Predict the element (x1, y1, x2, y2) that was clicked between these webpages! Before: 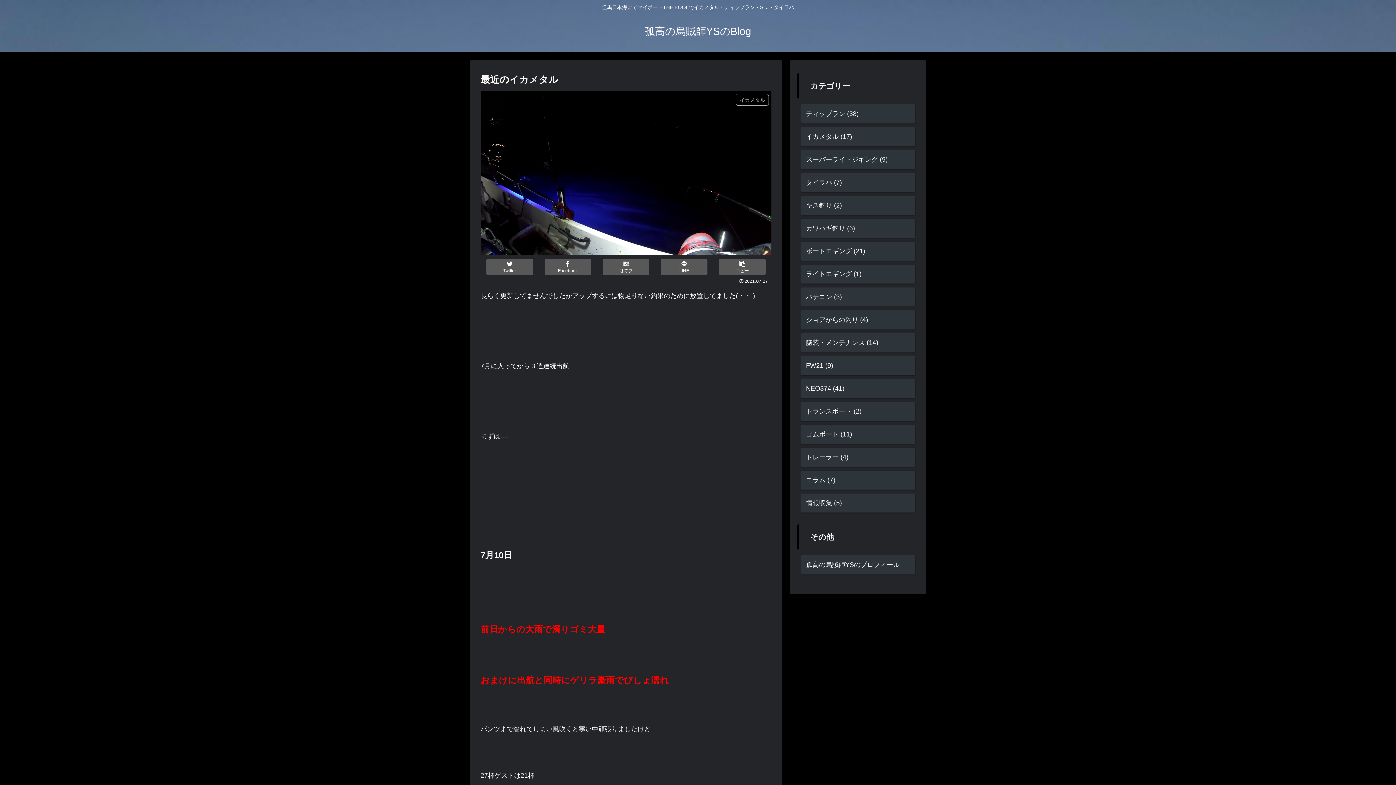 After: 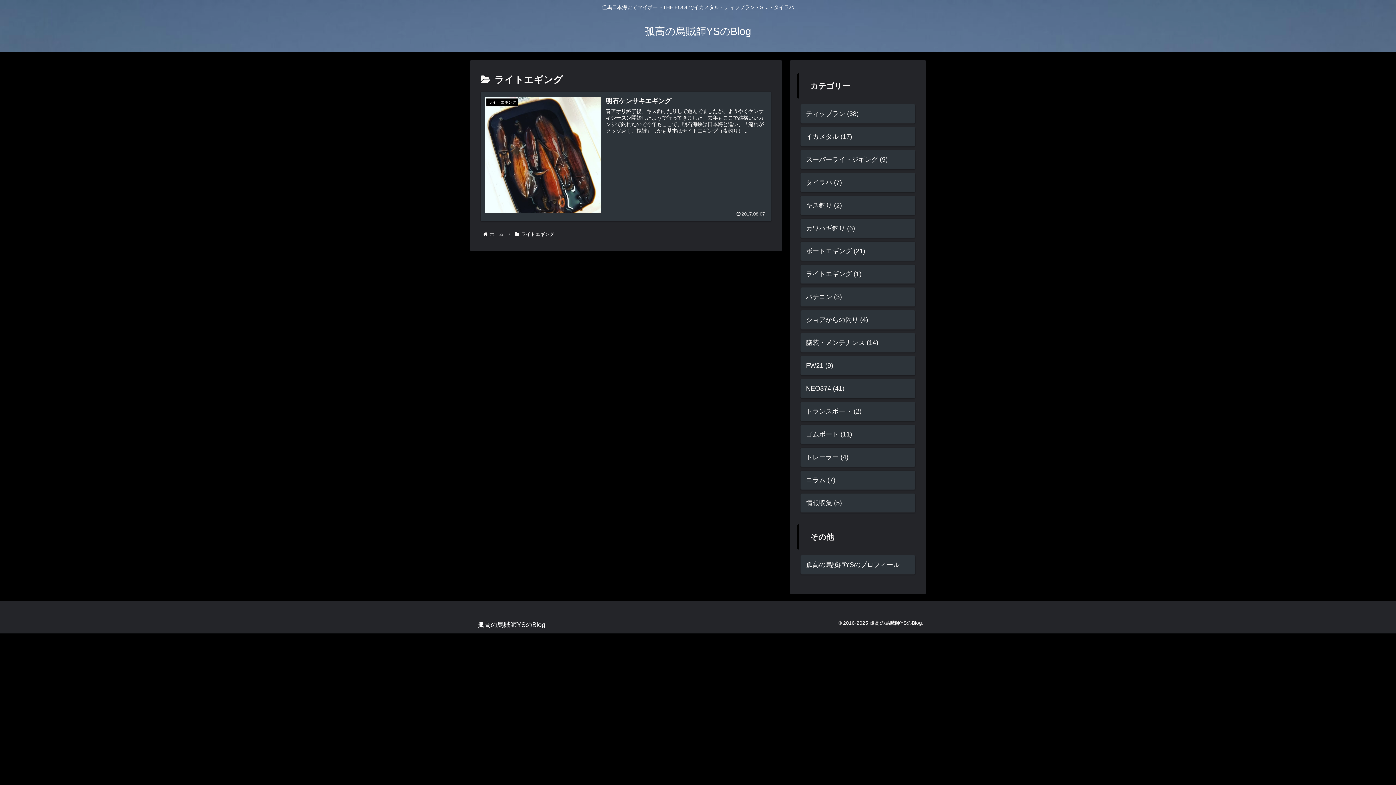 Action: label: ライトエギング (1) bbox: (800, 264, 915, 283)